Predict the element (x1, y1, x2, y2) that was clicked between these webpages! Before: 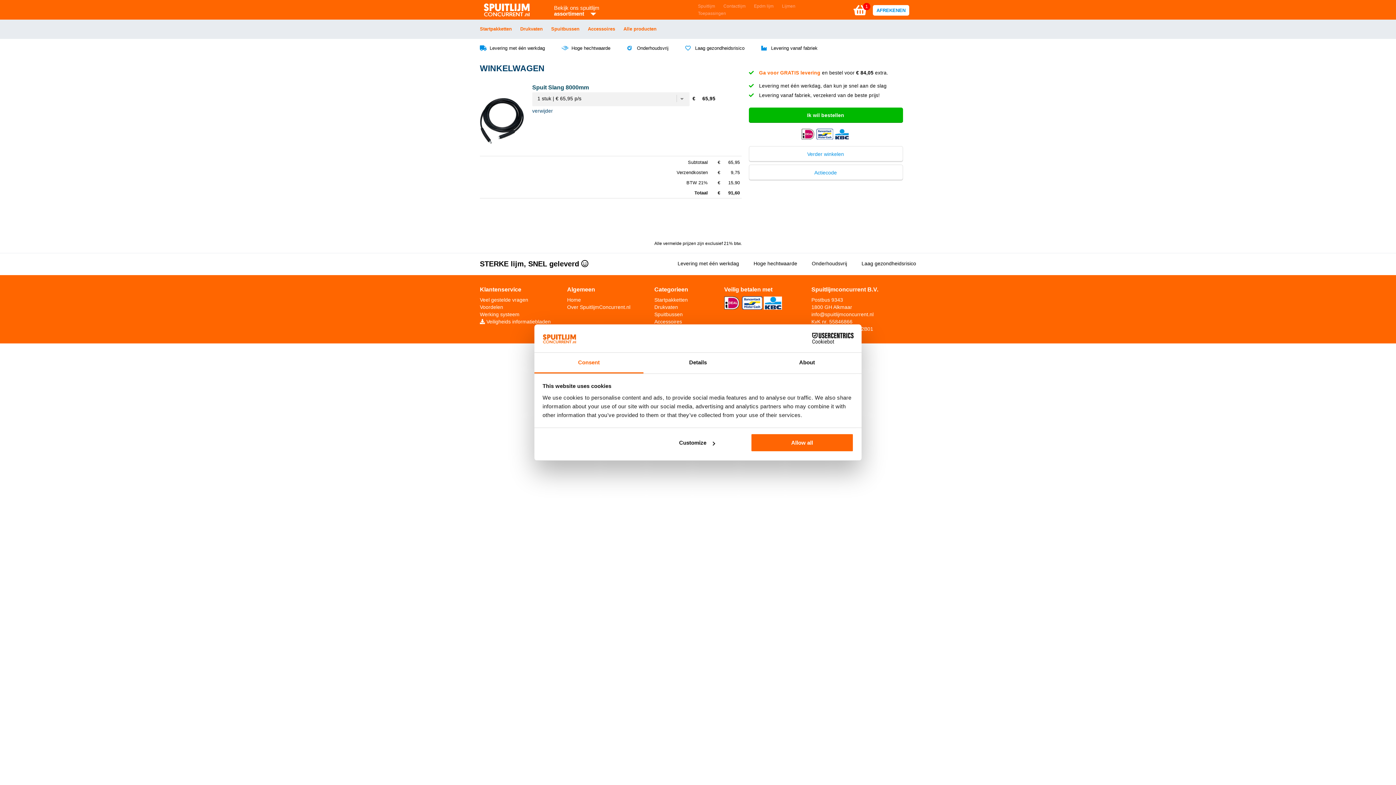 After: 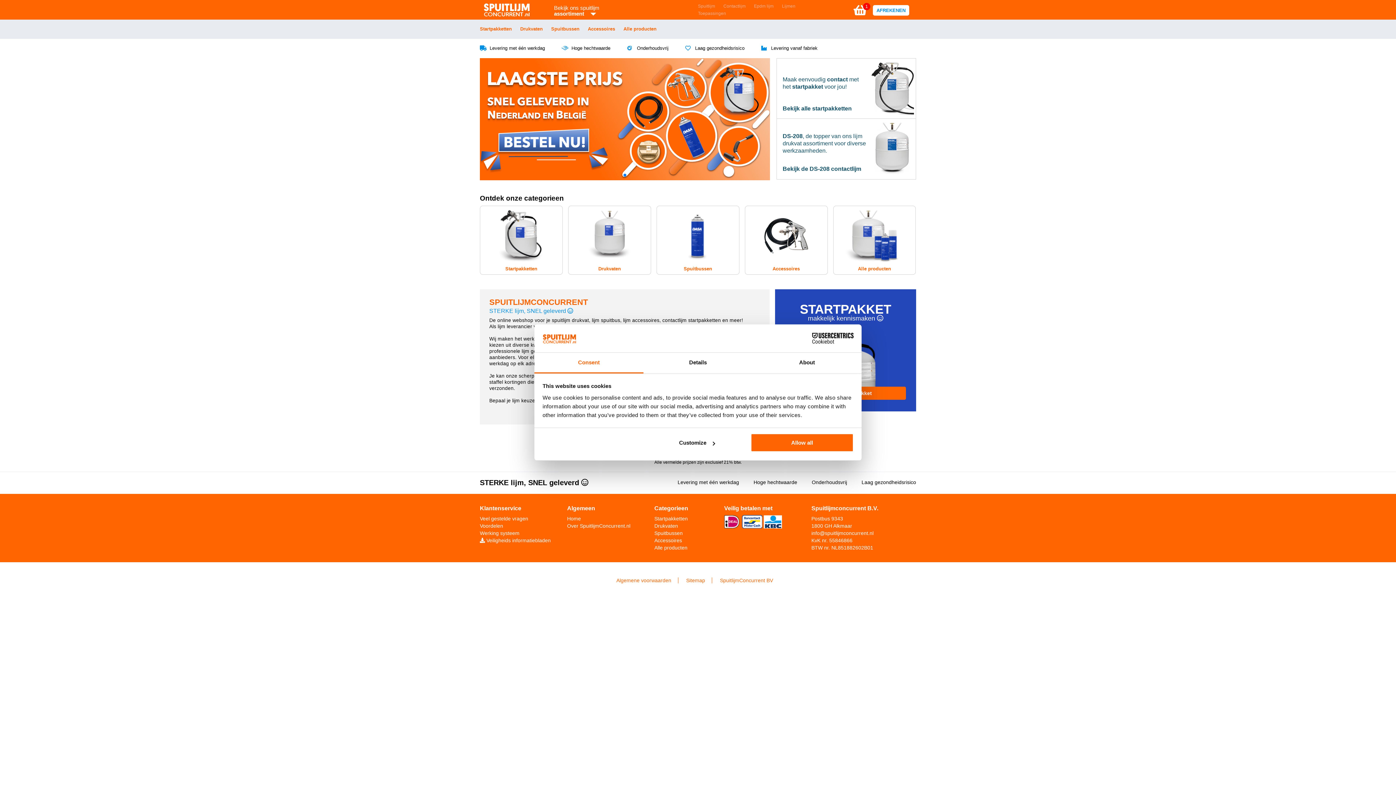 Action: bbox: (567, 297, 581, 302) label: Home